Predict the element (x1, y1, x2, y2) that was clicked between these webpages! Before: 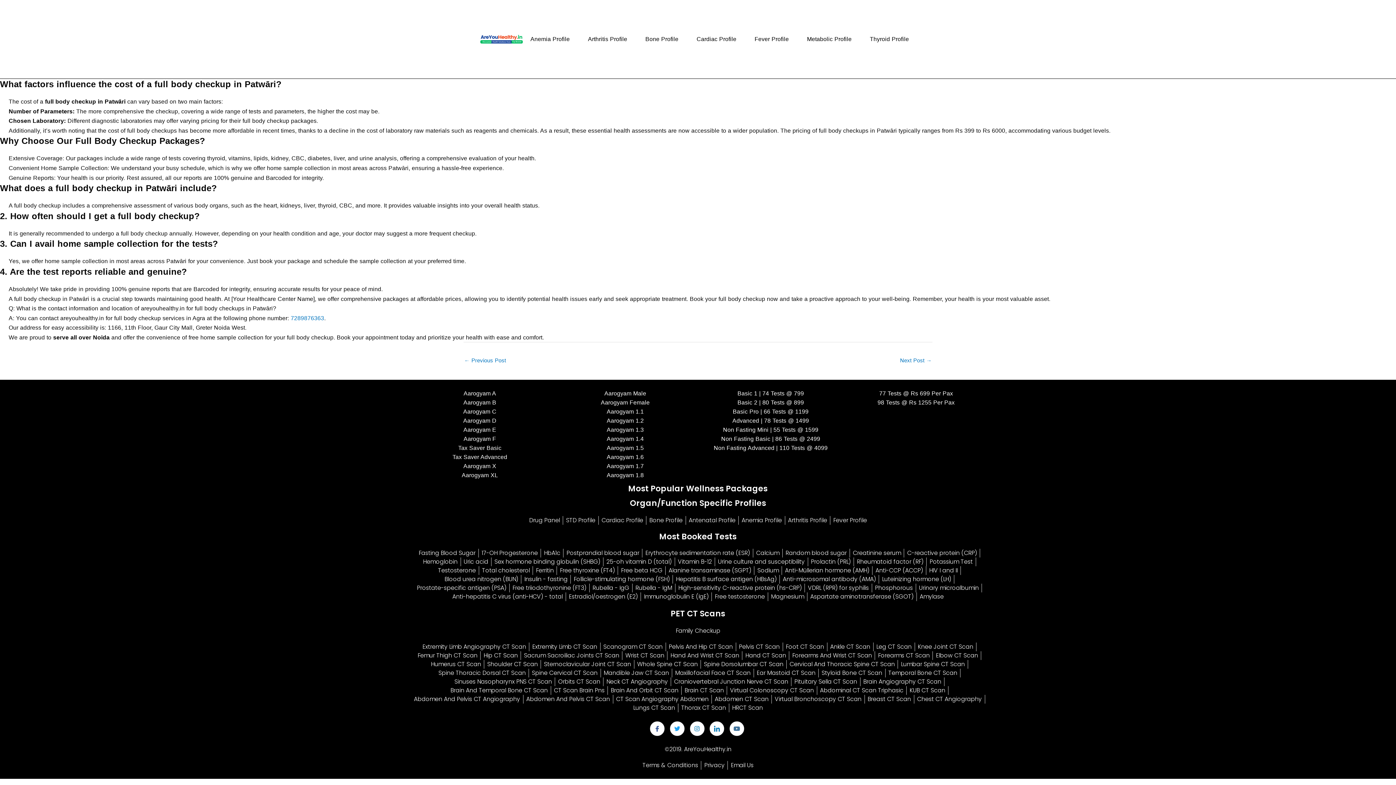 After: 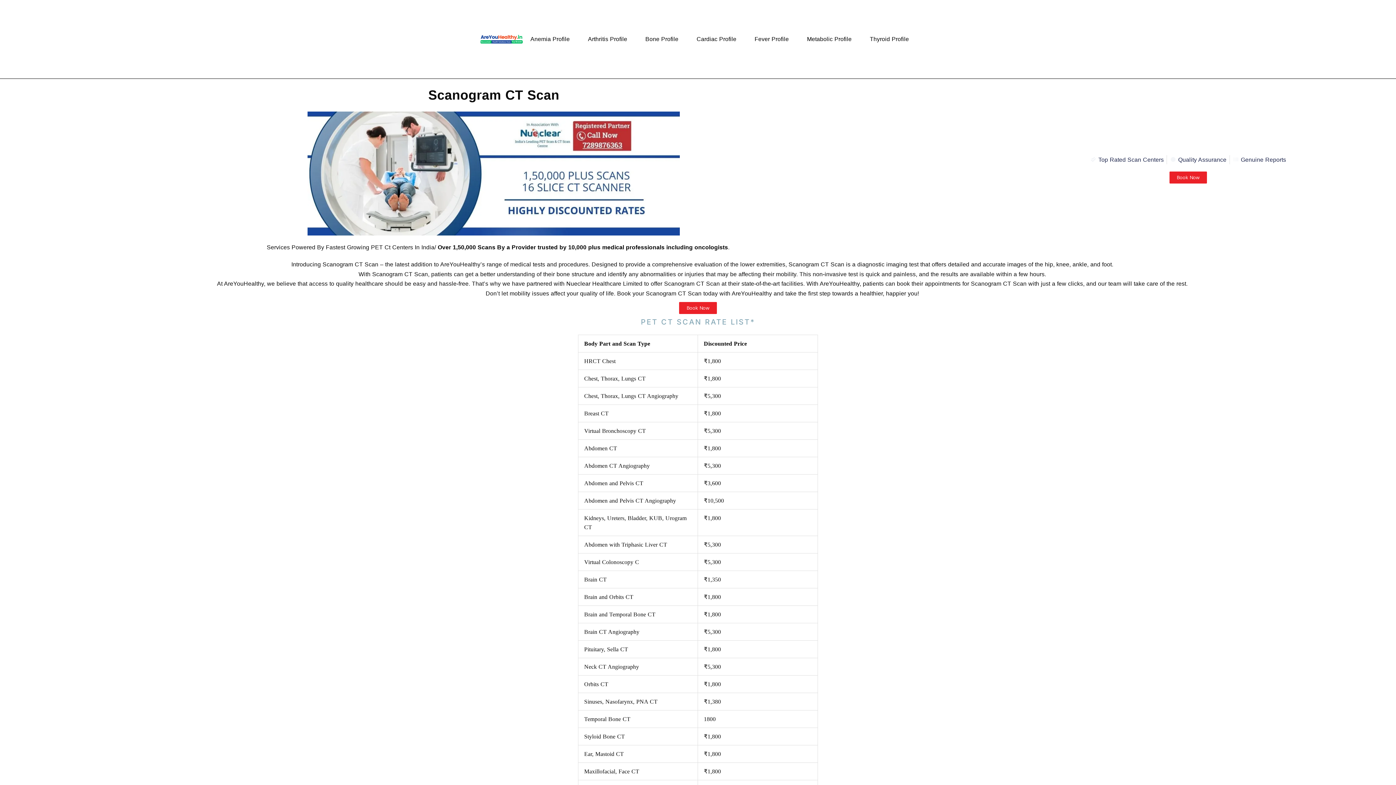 Action: label: Scanogram CT Scan bbox: (603, 642, 662, 651)